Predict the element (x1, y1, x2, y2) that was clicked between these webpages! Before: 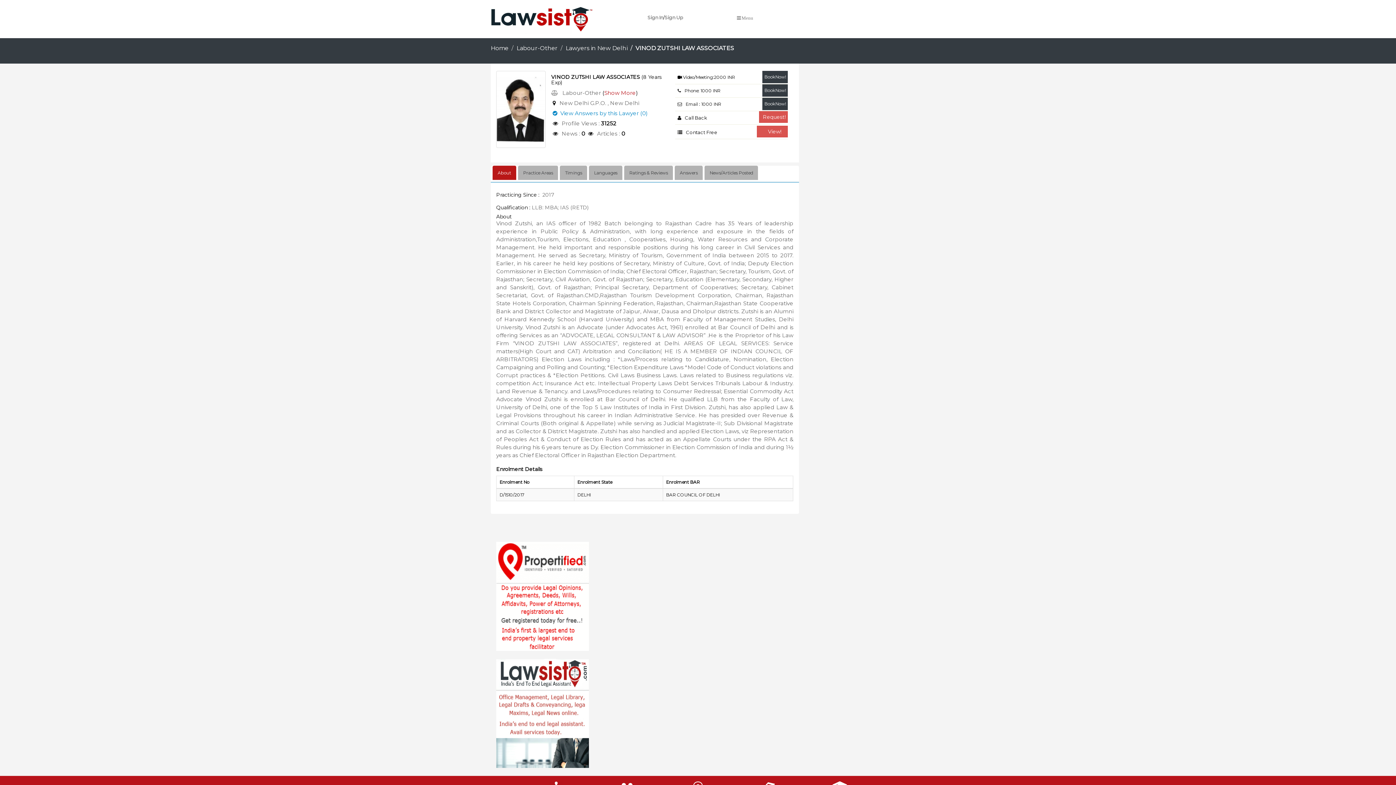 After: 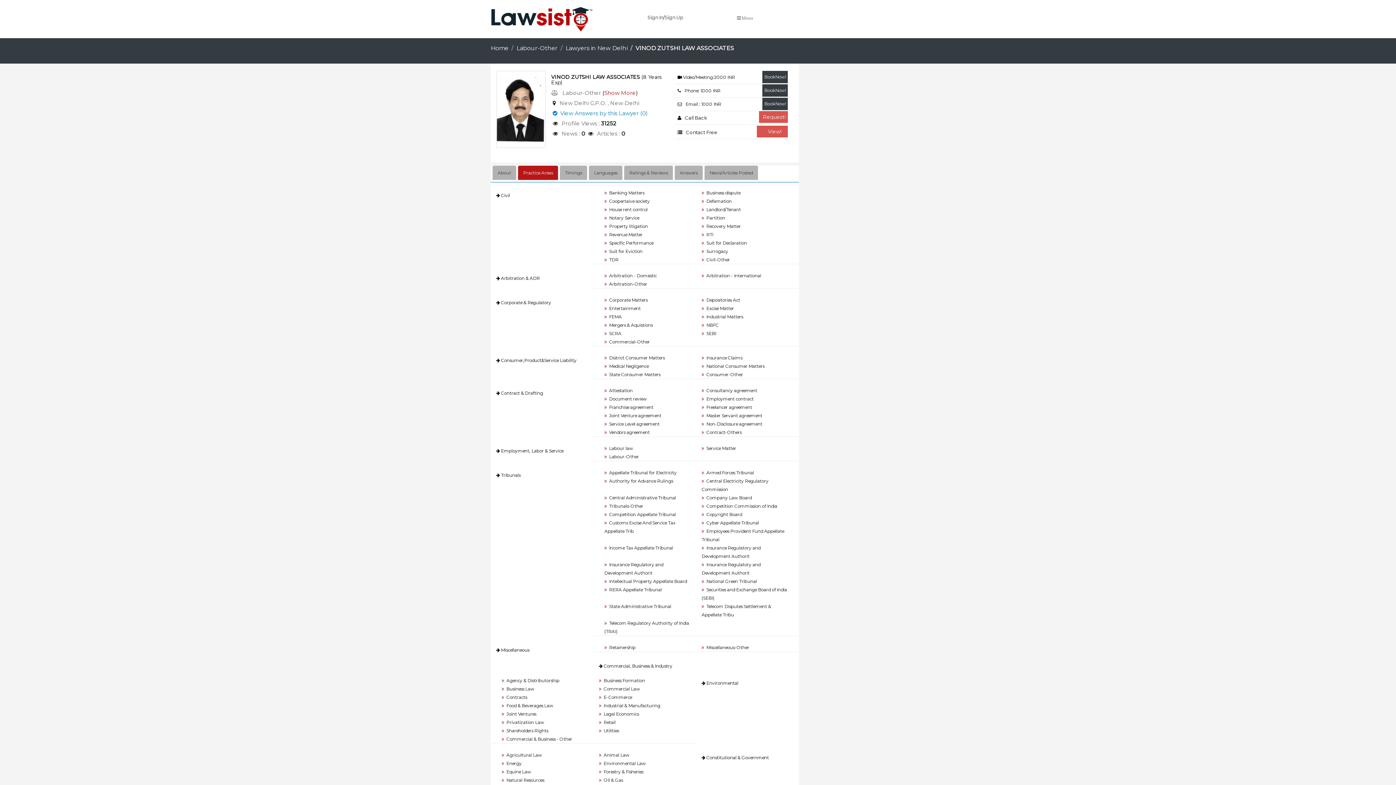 Action: label: Practice Areas bbox: (518, 165, 558, 180)